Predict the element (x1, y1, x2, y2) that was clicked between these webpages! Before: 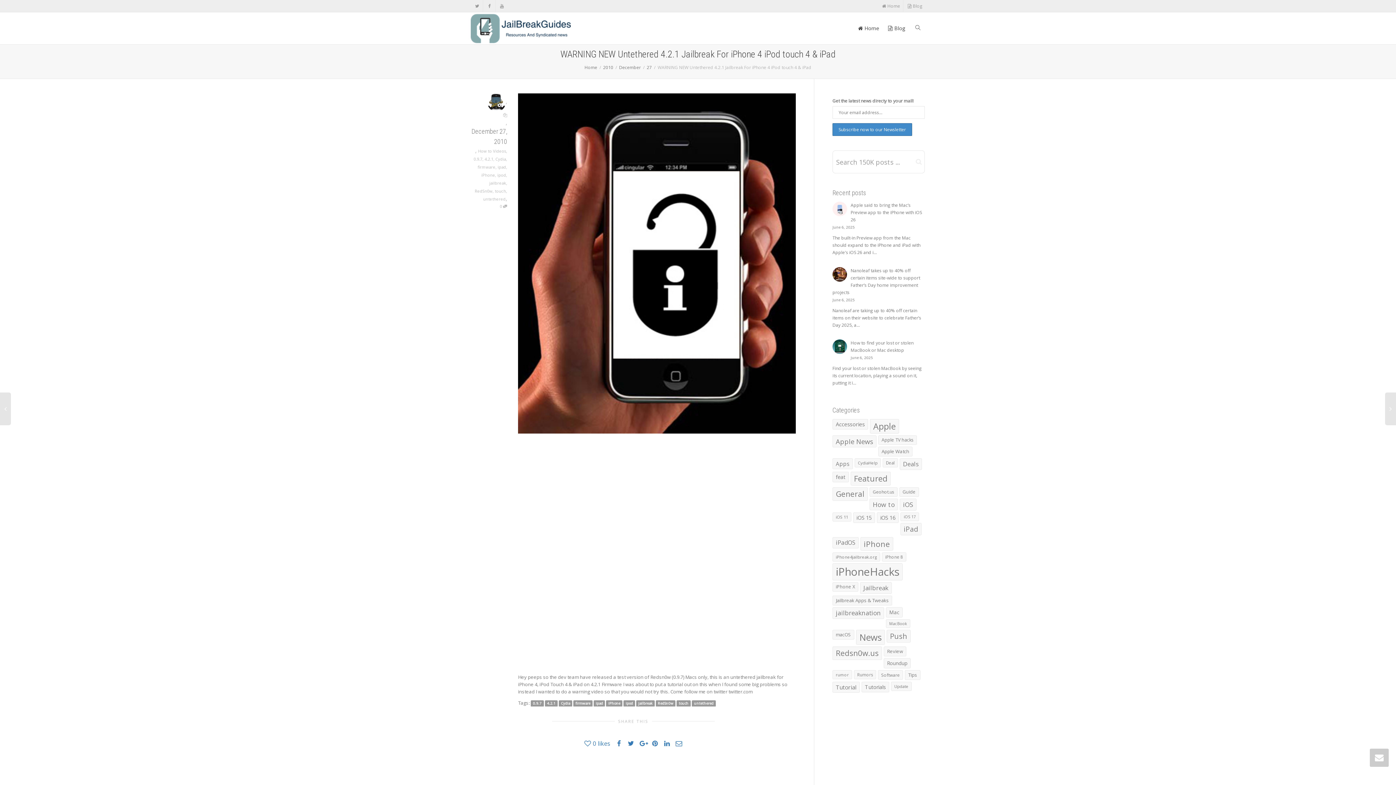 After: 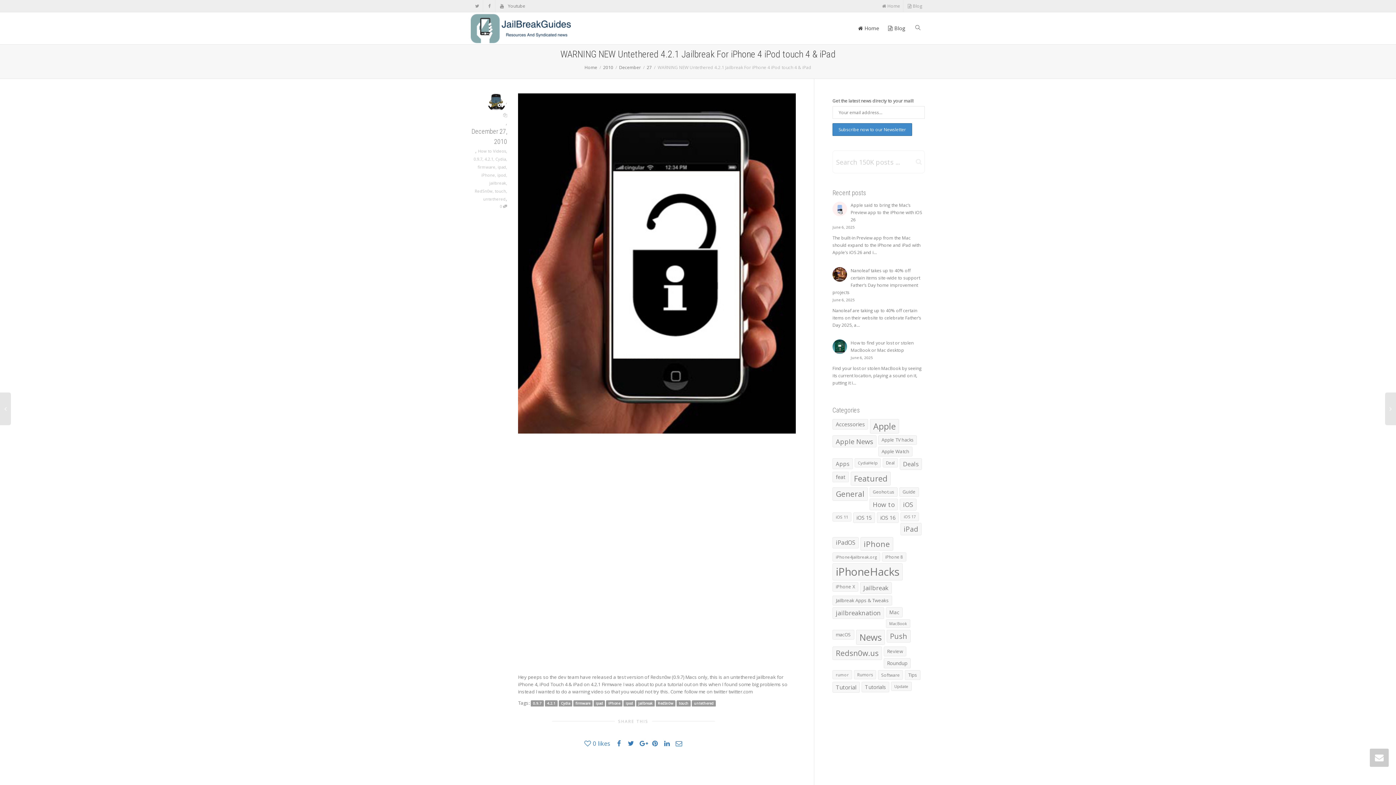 Action: bbox: (496, 0, 508, 12) label: Youtube